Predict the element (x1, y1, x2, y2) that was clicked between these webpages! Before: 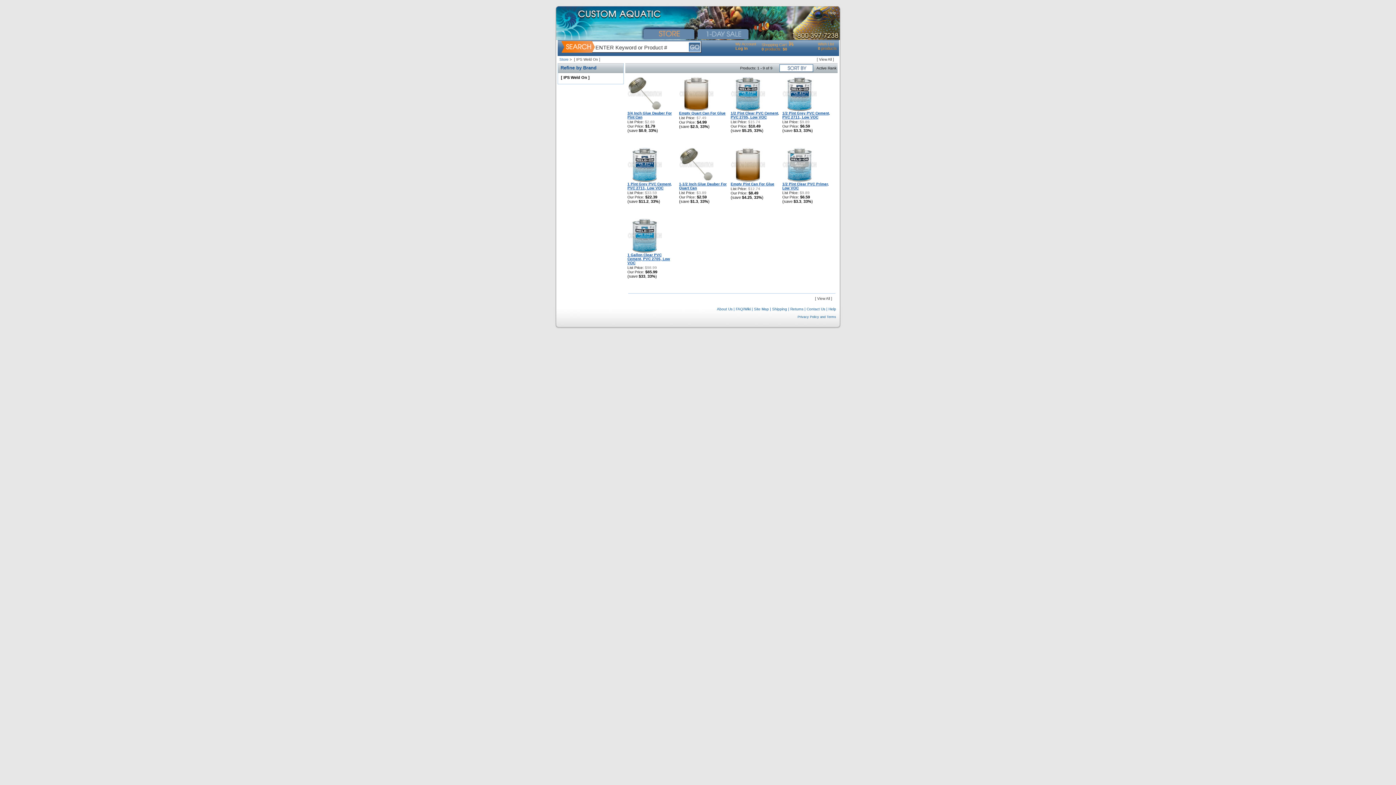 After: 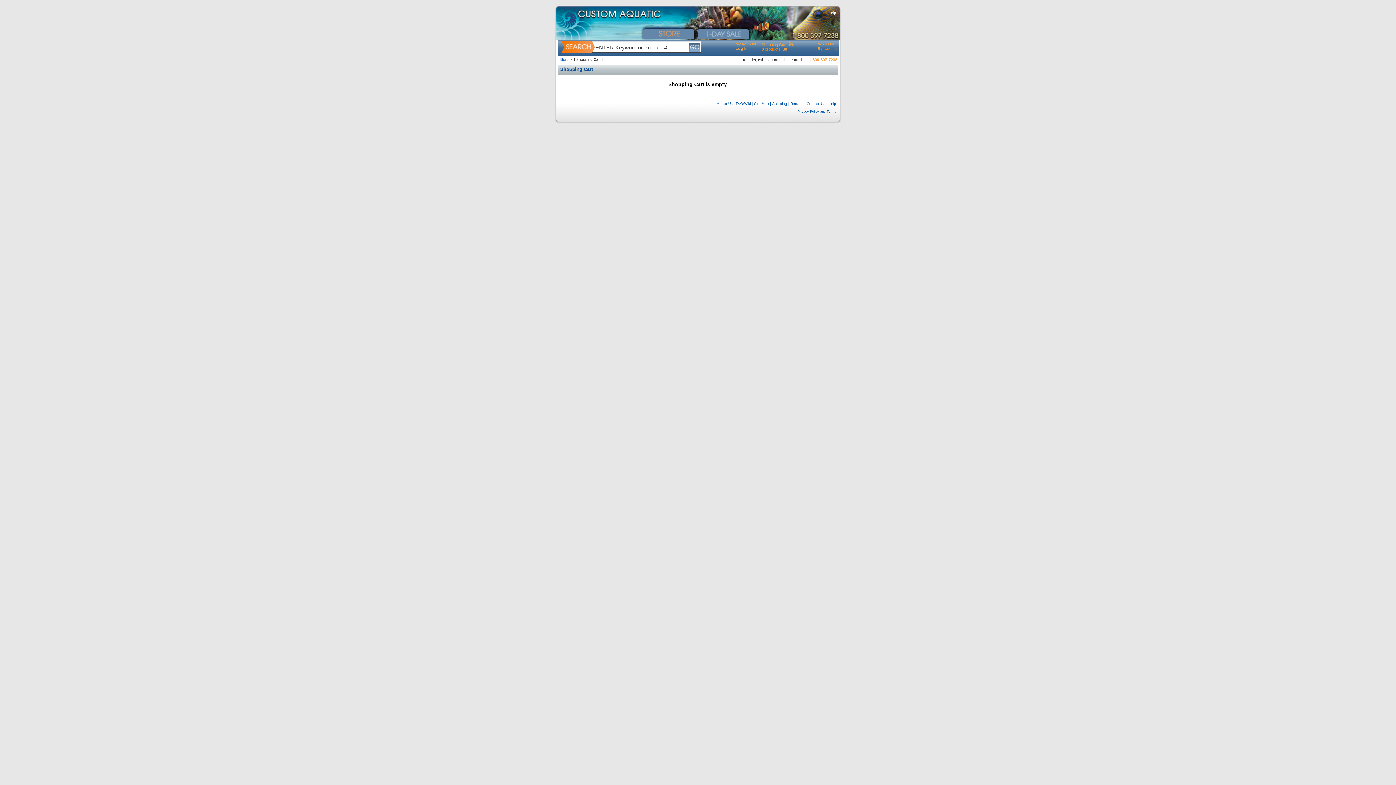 Action: bbox: (782, 46, 787, 51) label: $0